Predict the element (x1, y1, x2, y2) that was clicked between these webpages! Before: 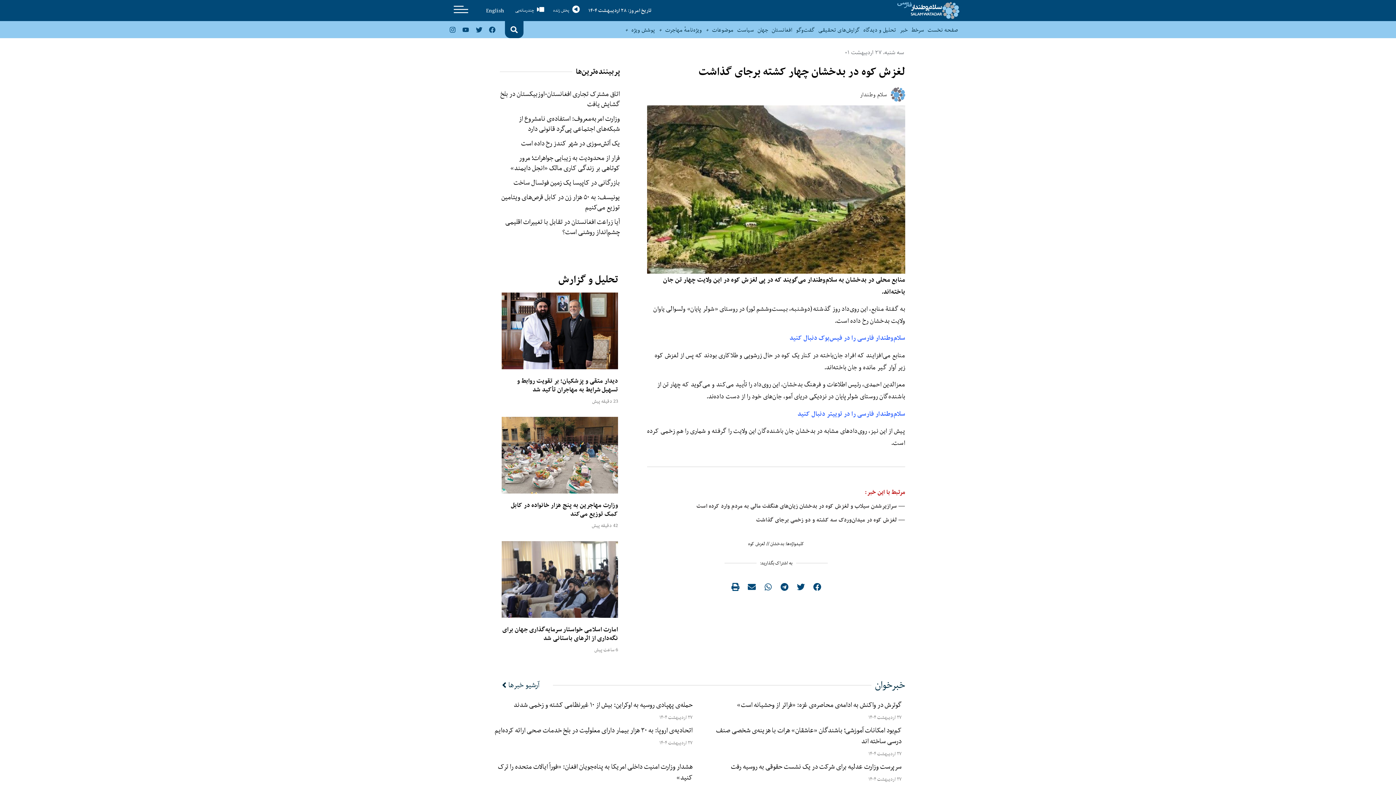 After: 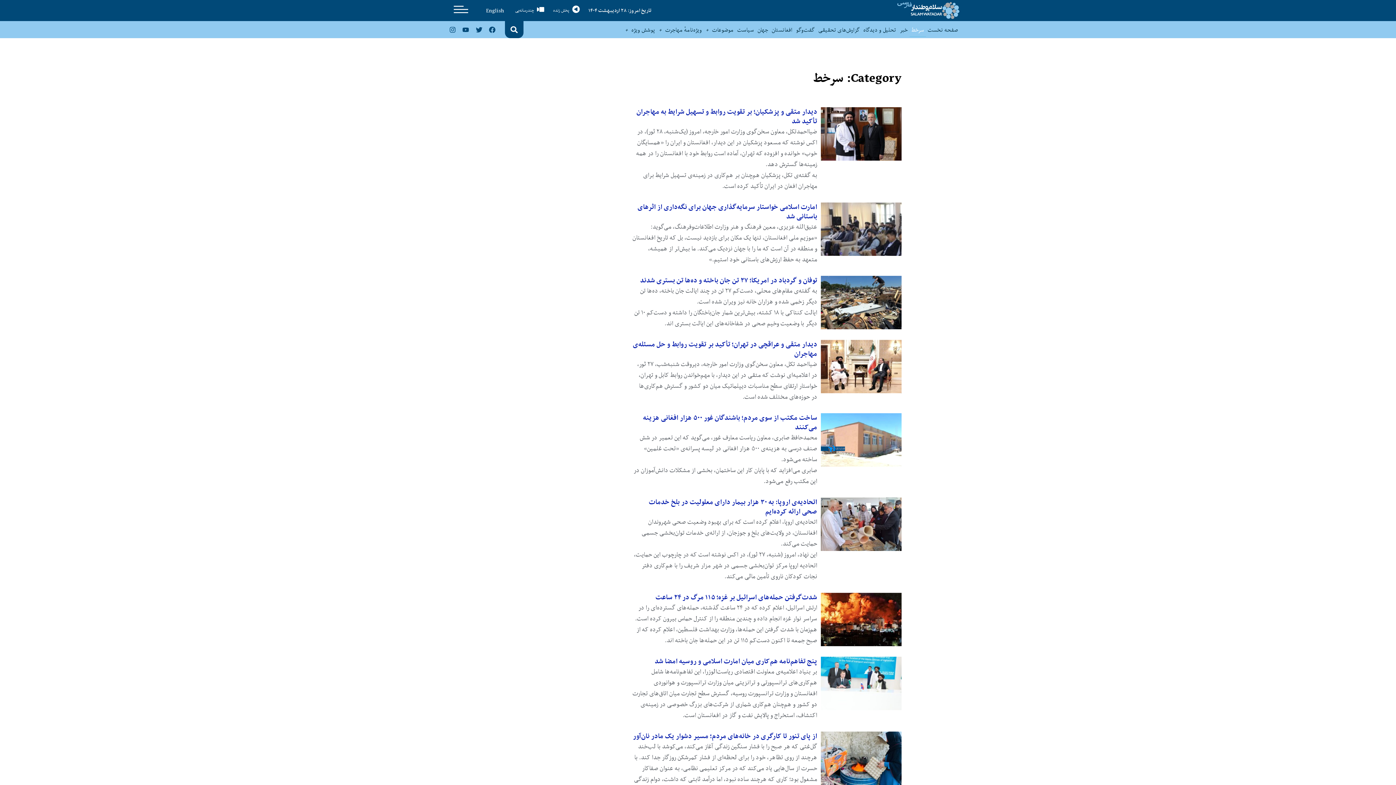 Action: label: سرخط bbox: (909, 23, 926, 36)